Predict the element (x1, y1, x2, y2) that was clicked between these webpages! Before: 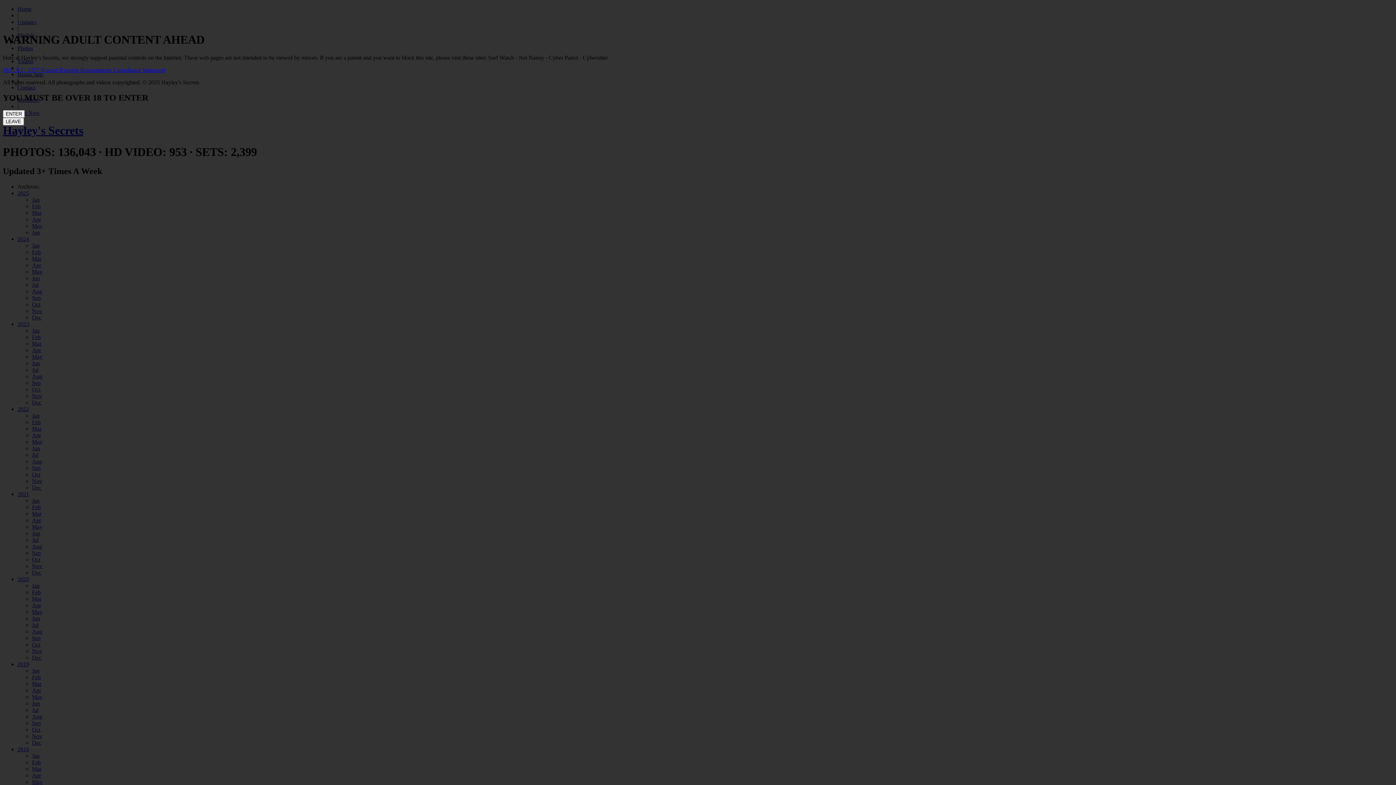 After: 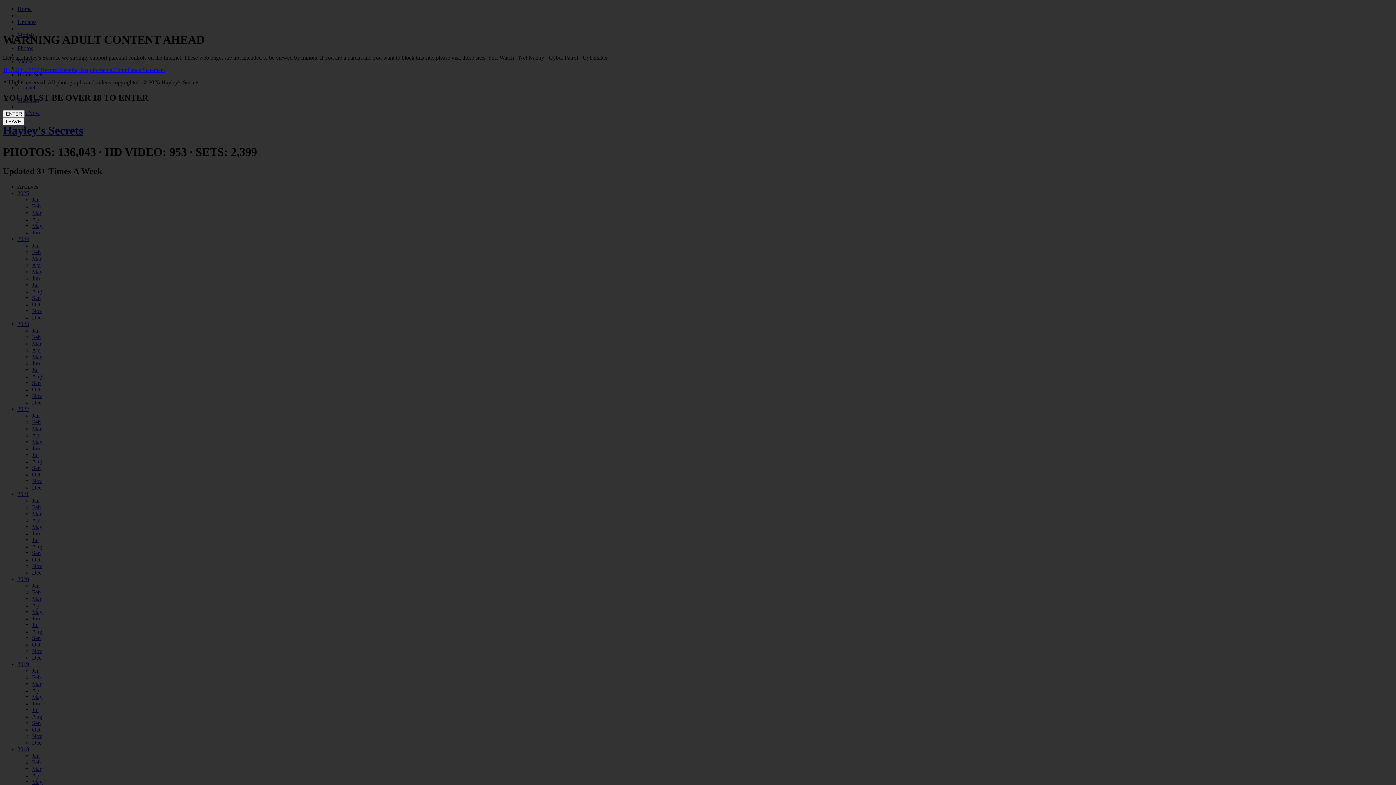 Action: bbox: (2, 66, 165, 73) label: 18 U.S.C. 2257 Record-Keeping Requirements Compliance Statement